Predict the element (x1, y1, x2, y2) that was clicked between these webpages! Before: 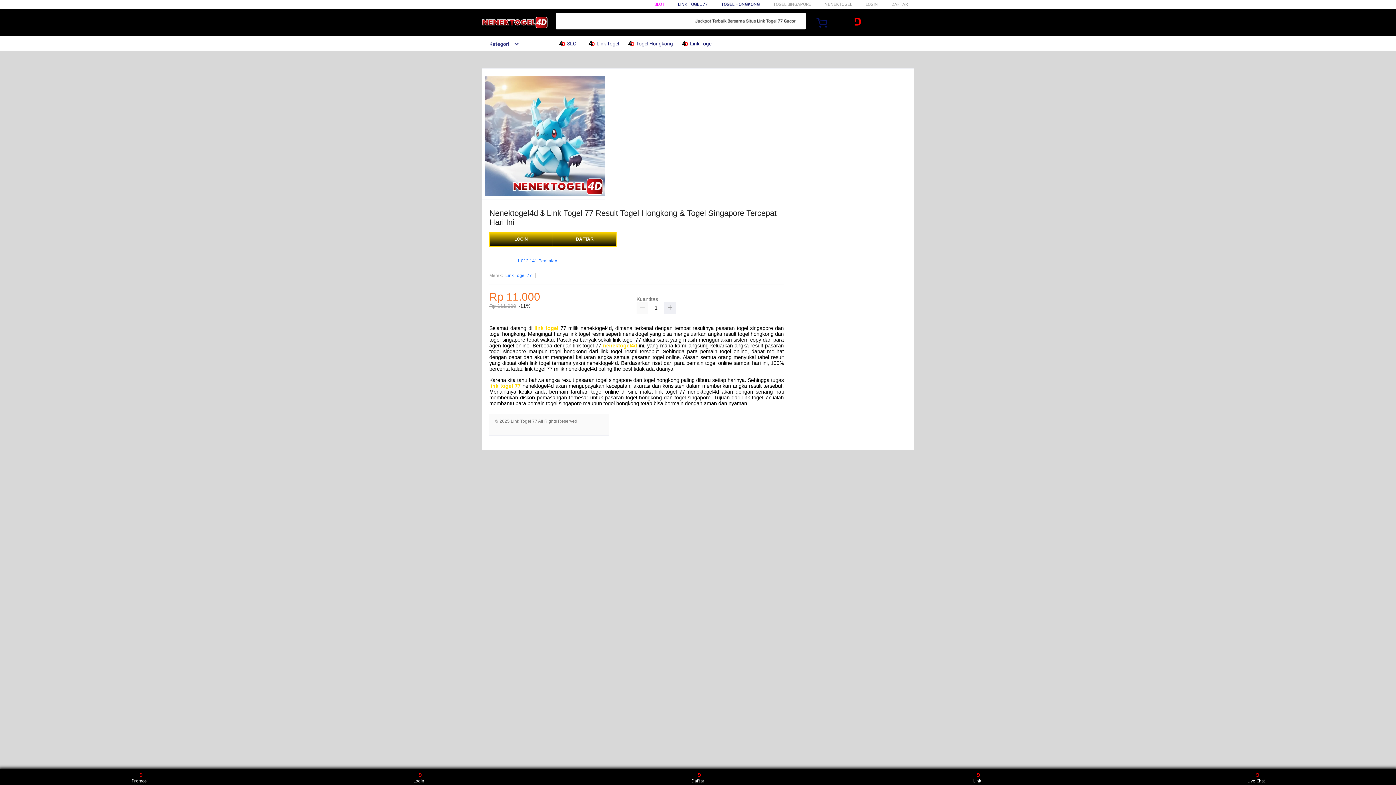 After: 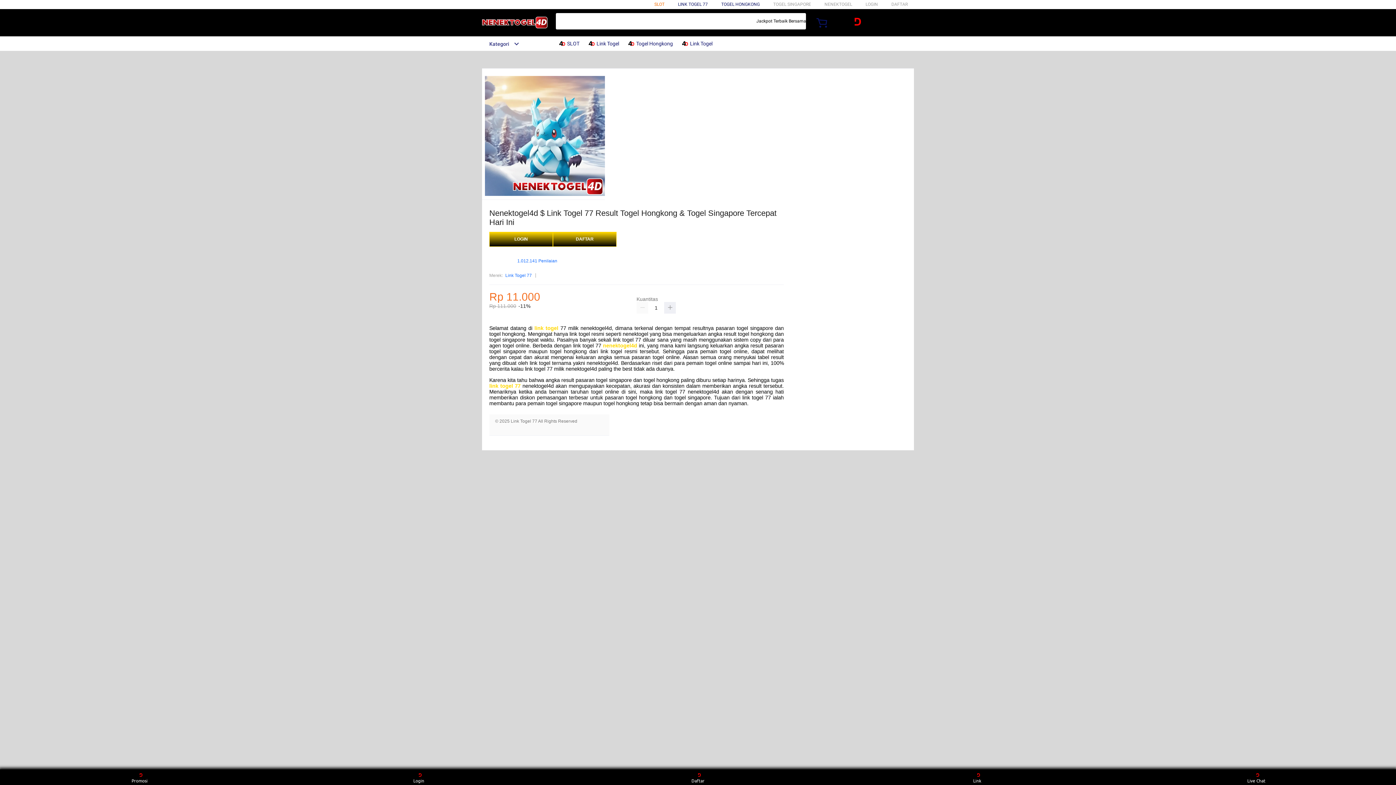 Action: label: SLOT bbox: (654, 1, 664, 6)